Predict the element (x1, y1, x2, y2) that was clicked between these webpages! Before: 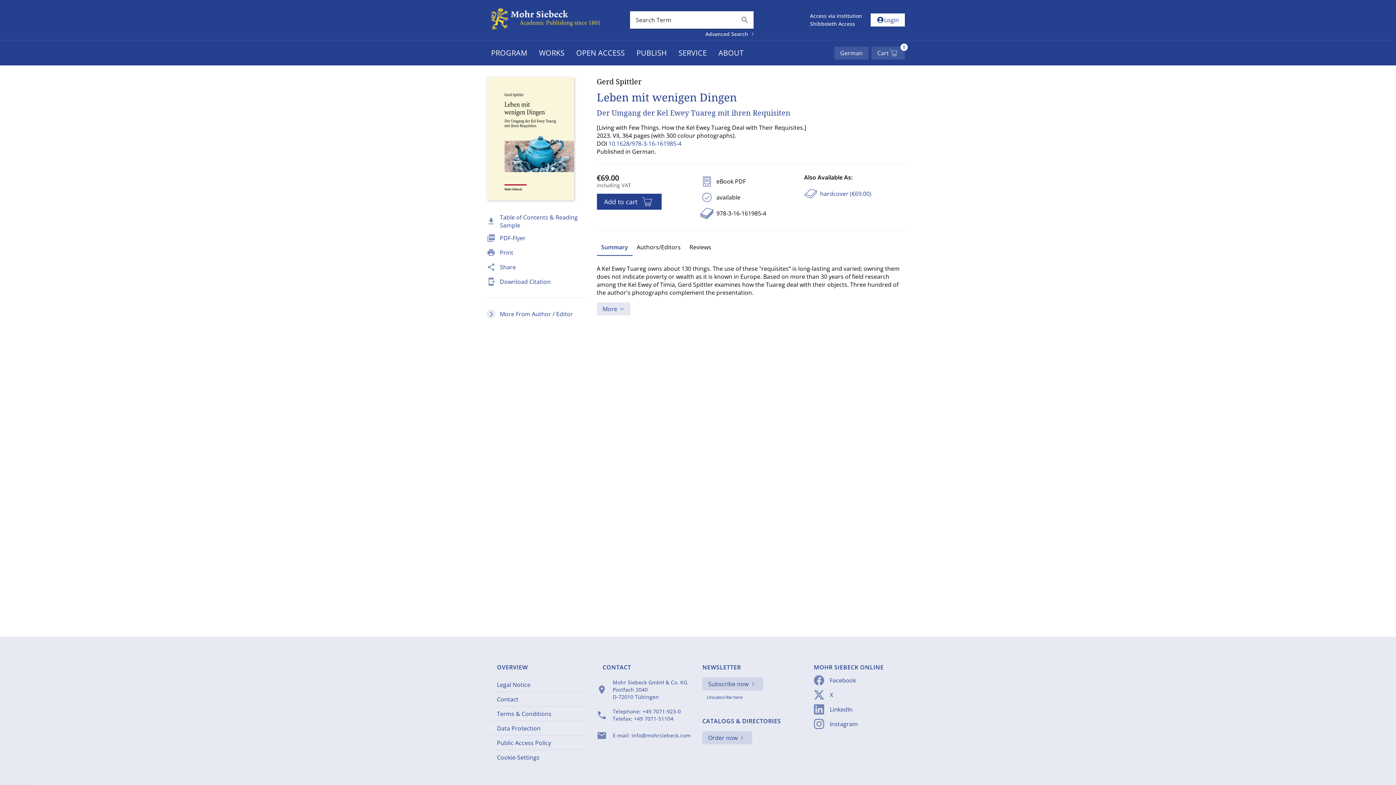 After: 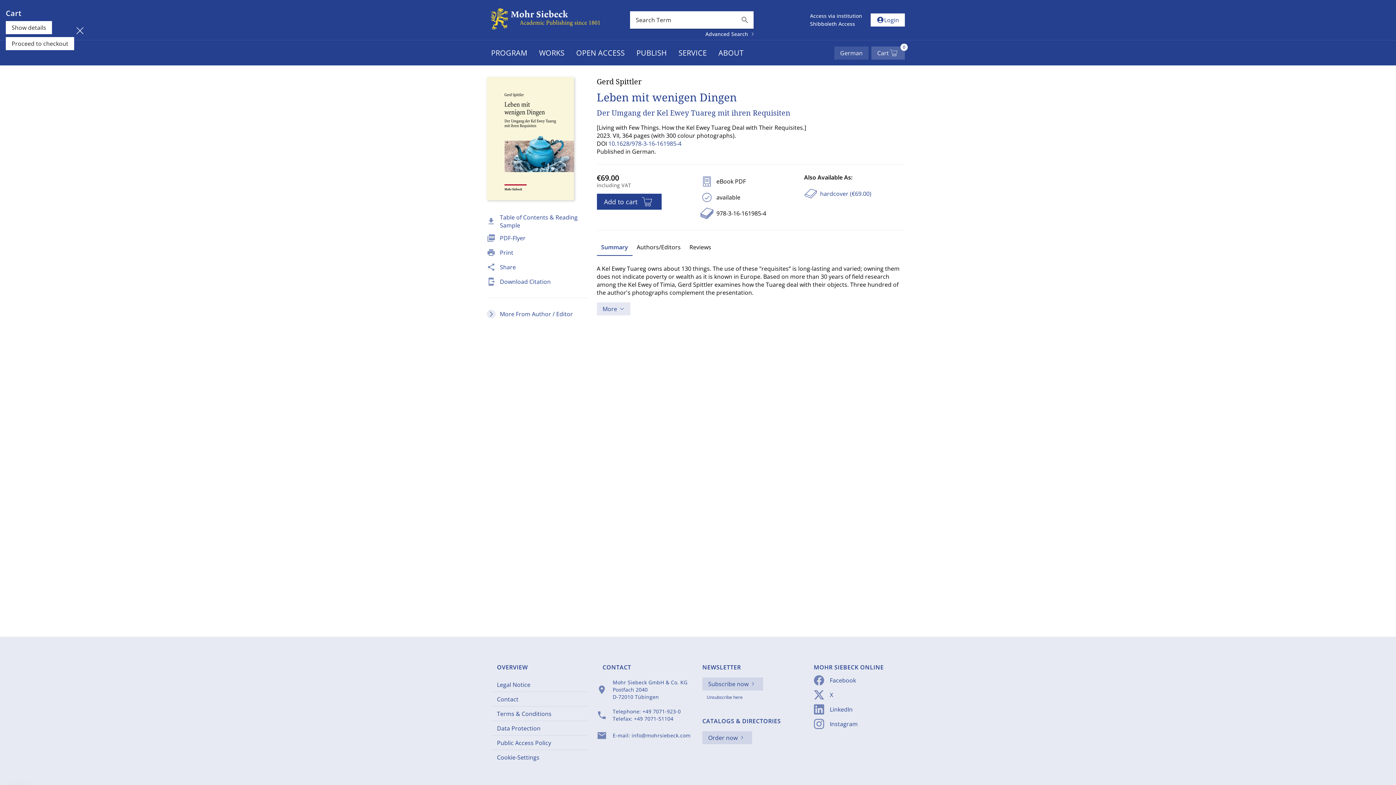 Action: label: Cart bbox: (871, 46, 905, 59)